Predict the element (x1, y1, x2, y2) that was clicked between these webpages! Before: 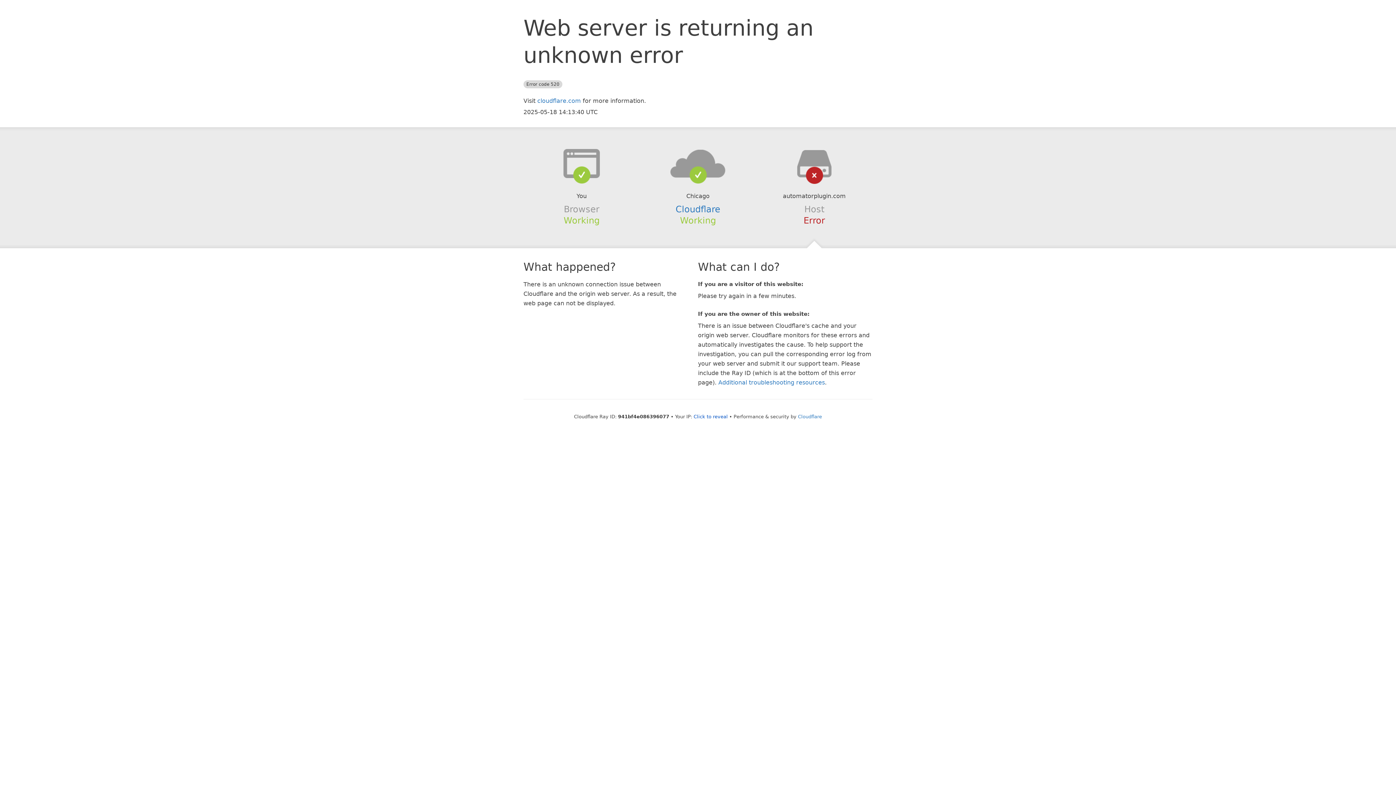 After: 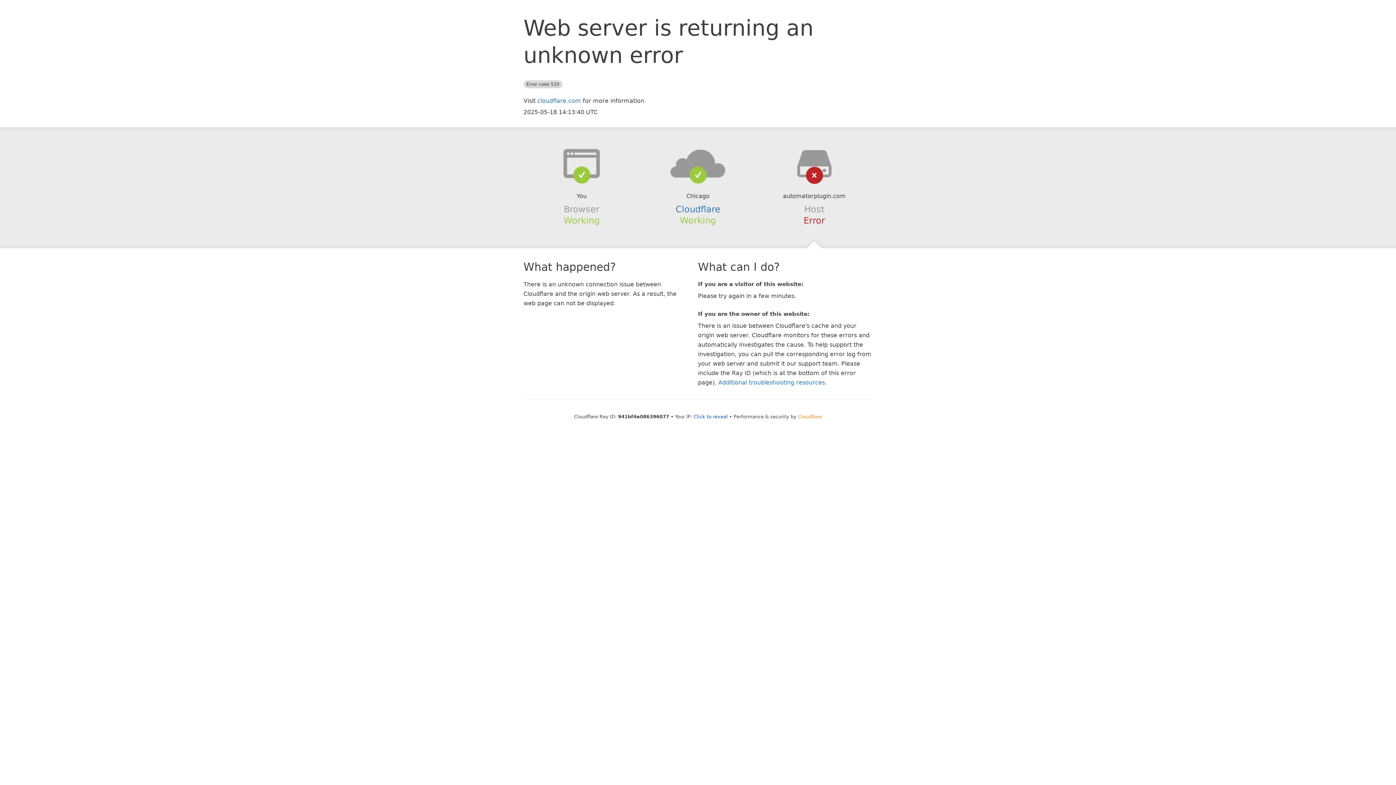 Action: bbox: (798, 414, 822, 419) label: Cloudflare